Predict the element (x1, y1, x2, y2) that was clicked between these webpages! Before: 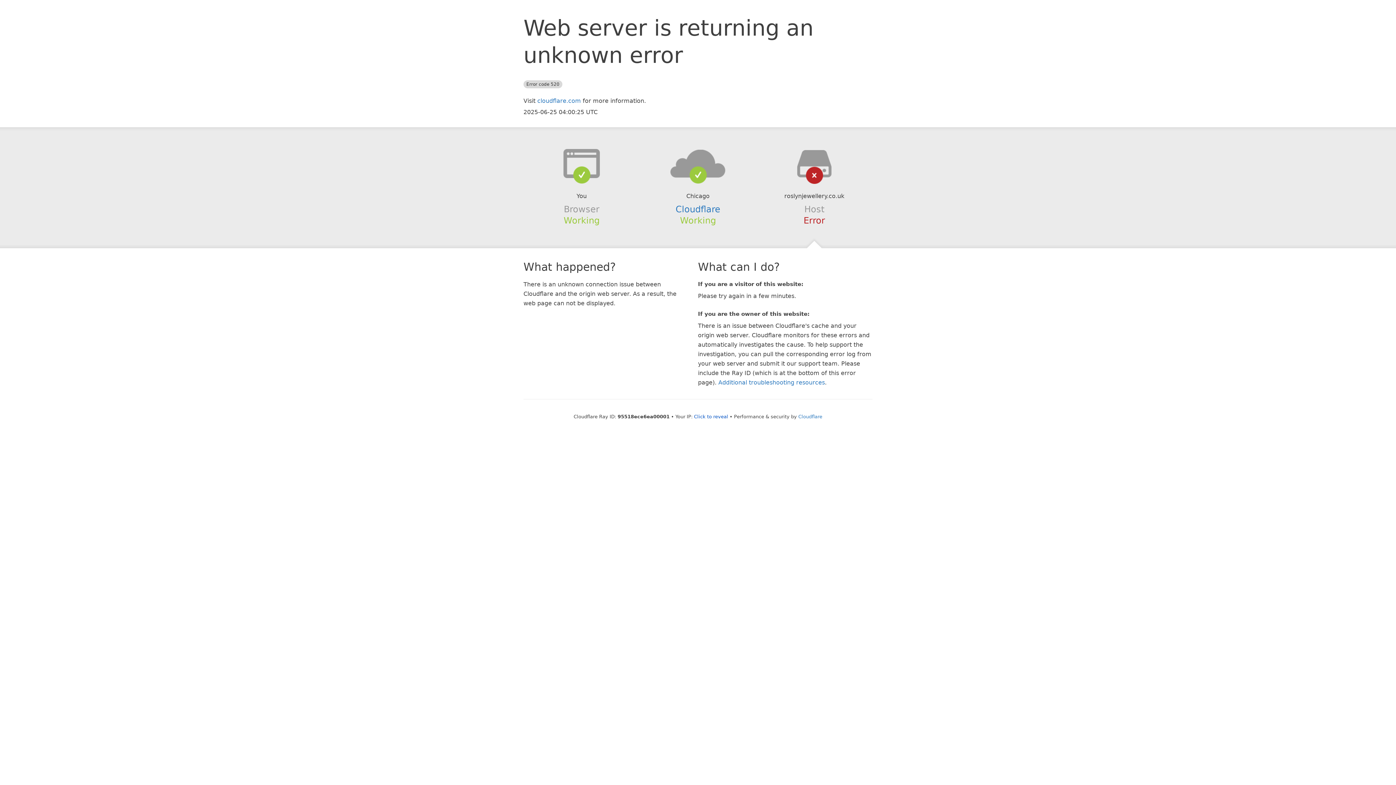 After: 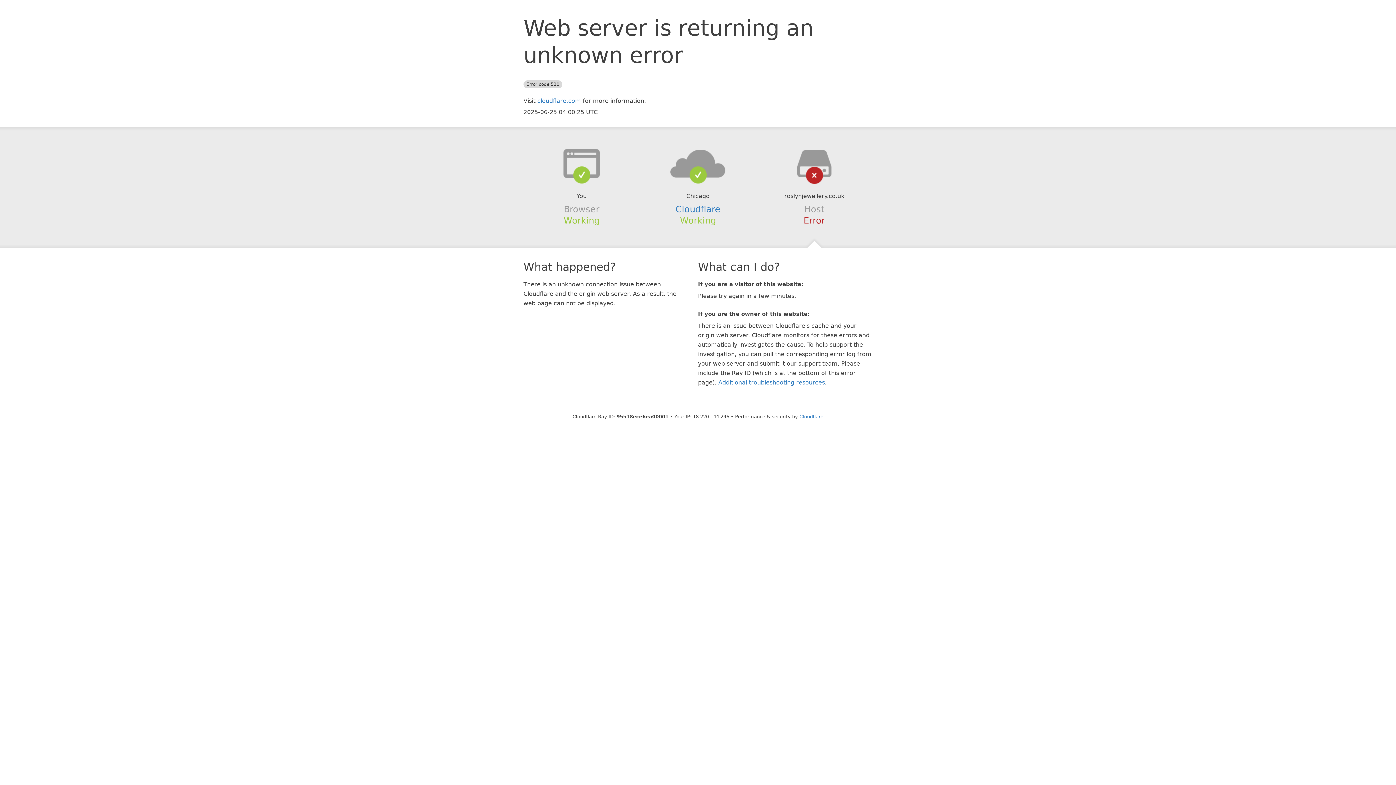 Action: bbox: (694, 414, 728, 419) label: Click to reveal